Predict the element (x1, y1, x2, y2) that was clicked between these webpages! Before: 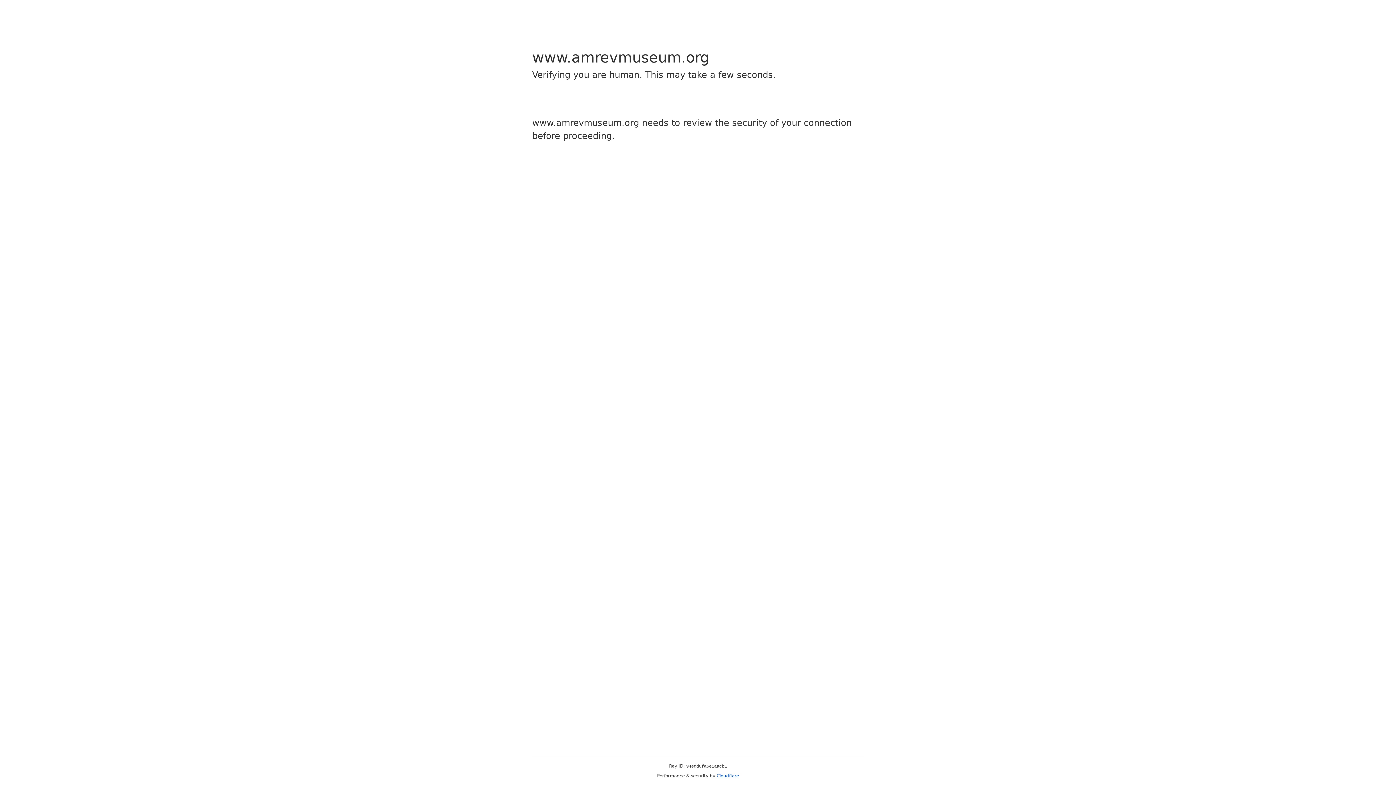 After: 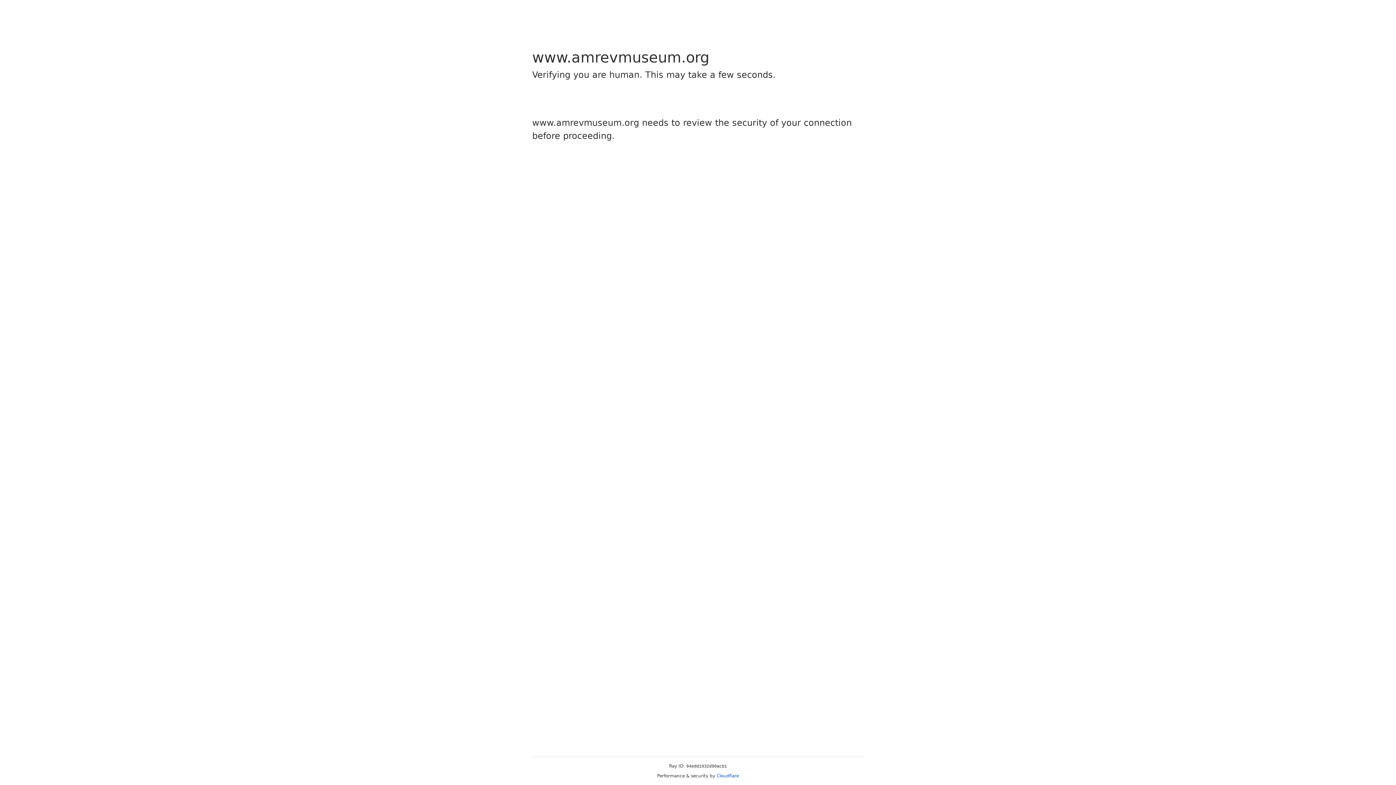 Action: bbox: (716, 773, 739, 778) label: Cloudflare